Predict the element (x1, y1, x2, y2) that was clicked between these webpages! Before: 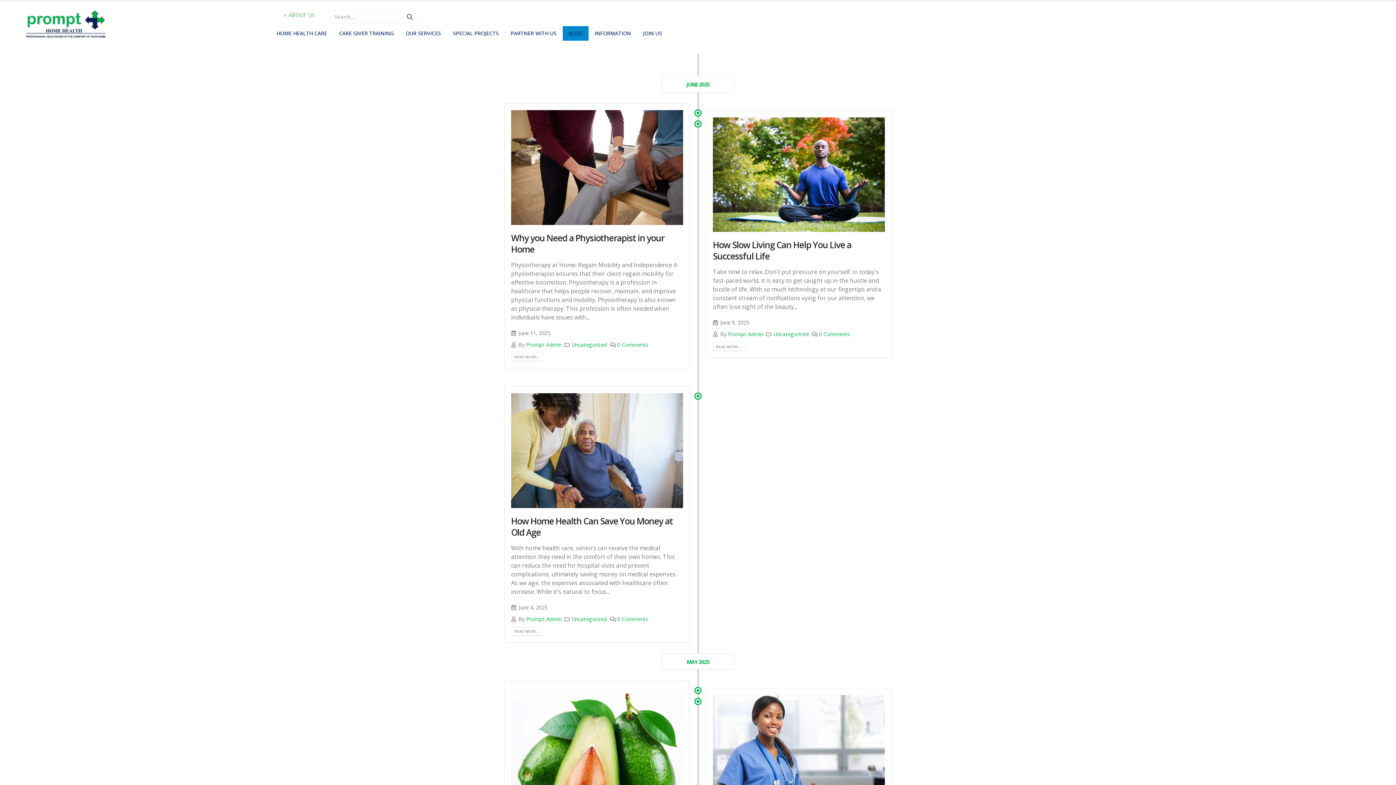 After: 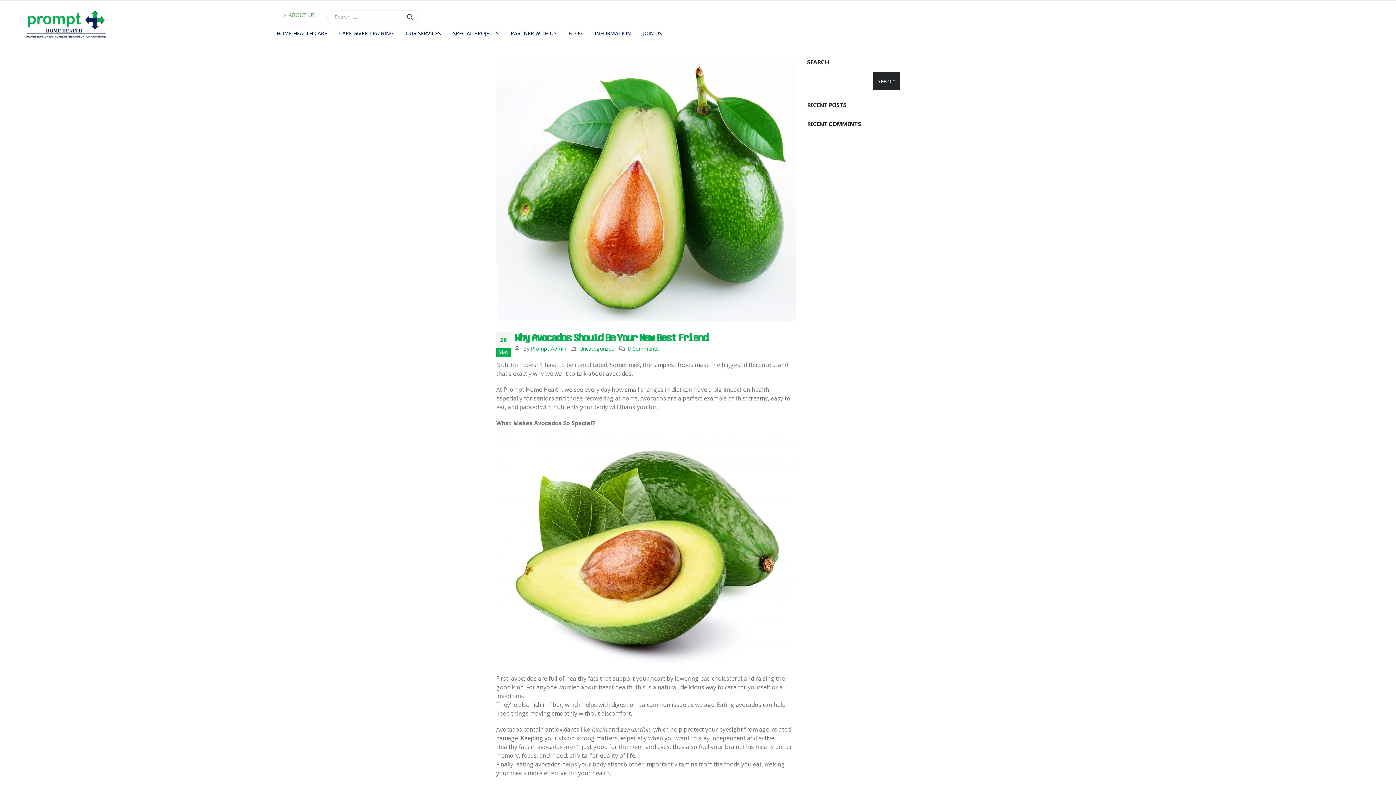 Action: label: post image bbox: (511, 687, 683, 839)